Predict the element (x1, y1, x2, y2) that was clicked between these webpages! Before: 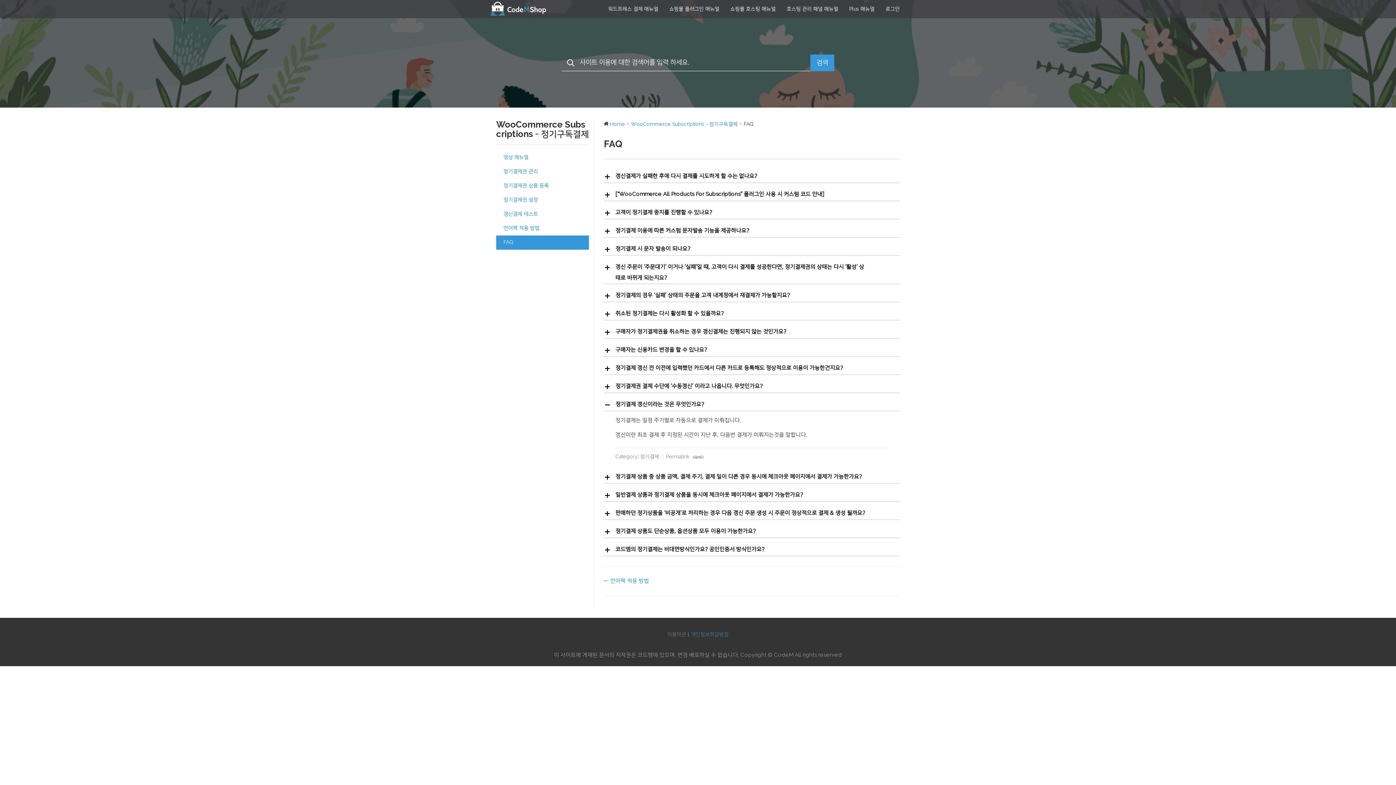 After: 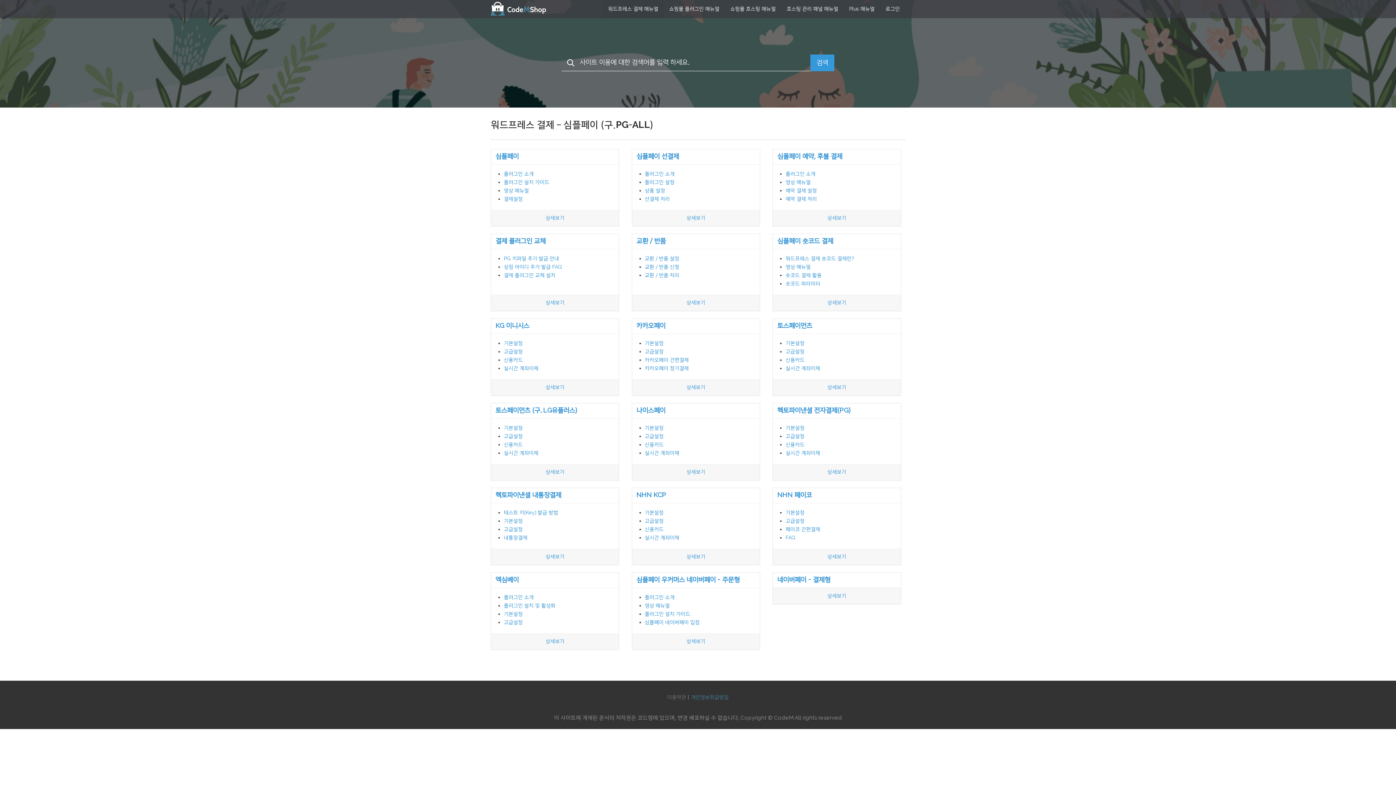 Action: label: 워드프레스 결제 매뉴얼 bbox: (602, 0, 664, 18)